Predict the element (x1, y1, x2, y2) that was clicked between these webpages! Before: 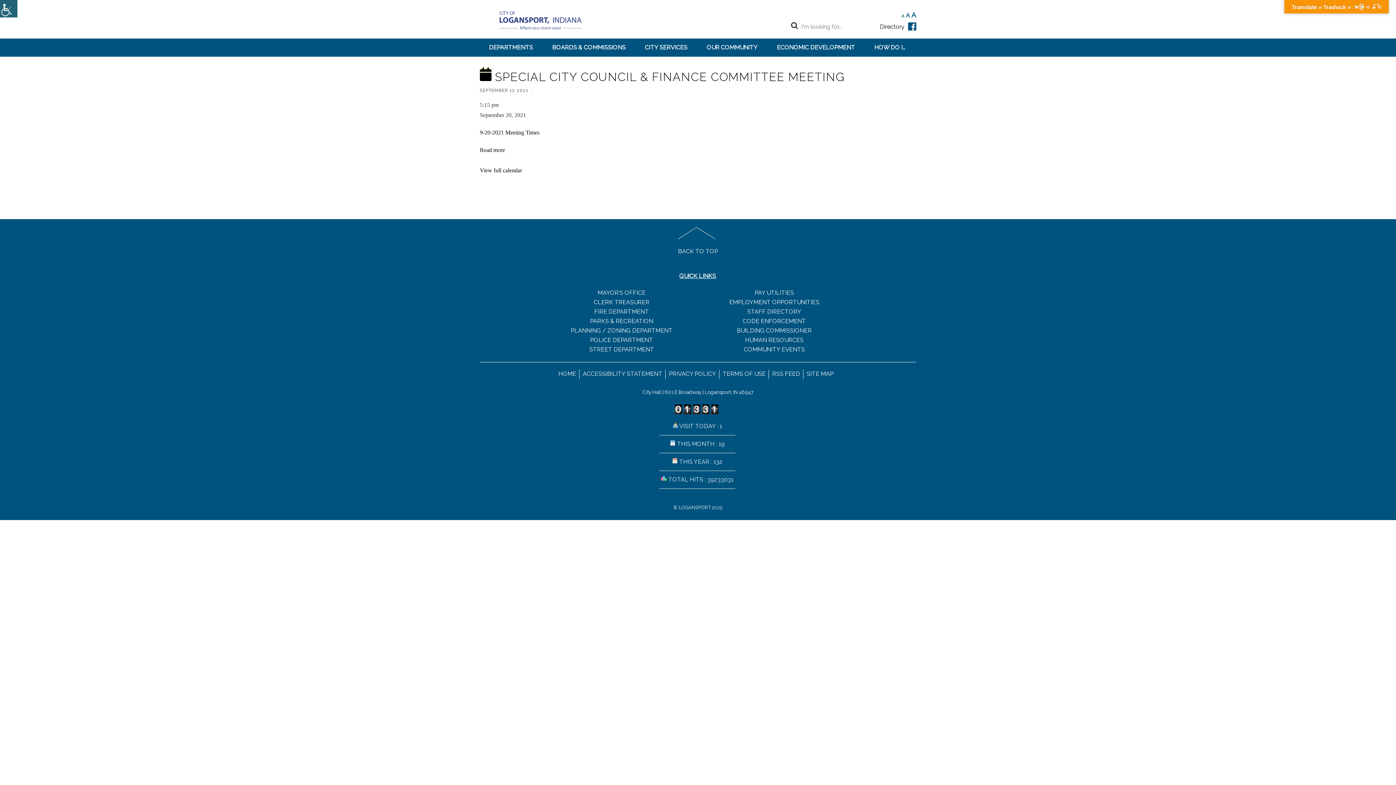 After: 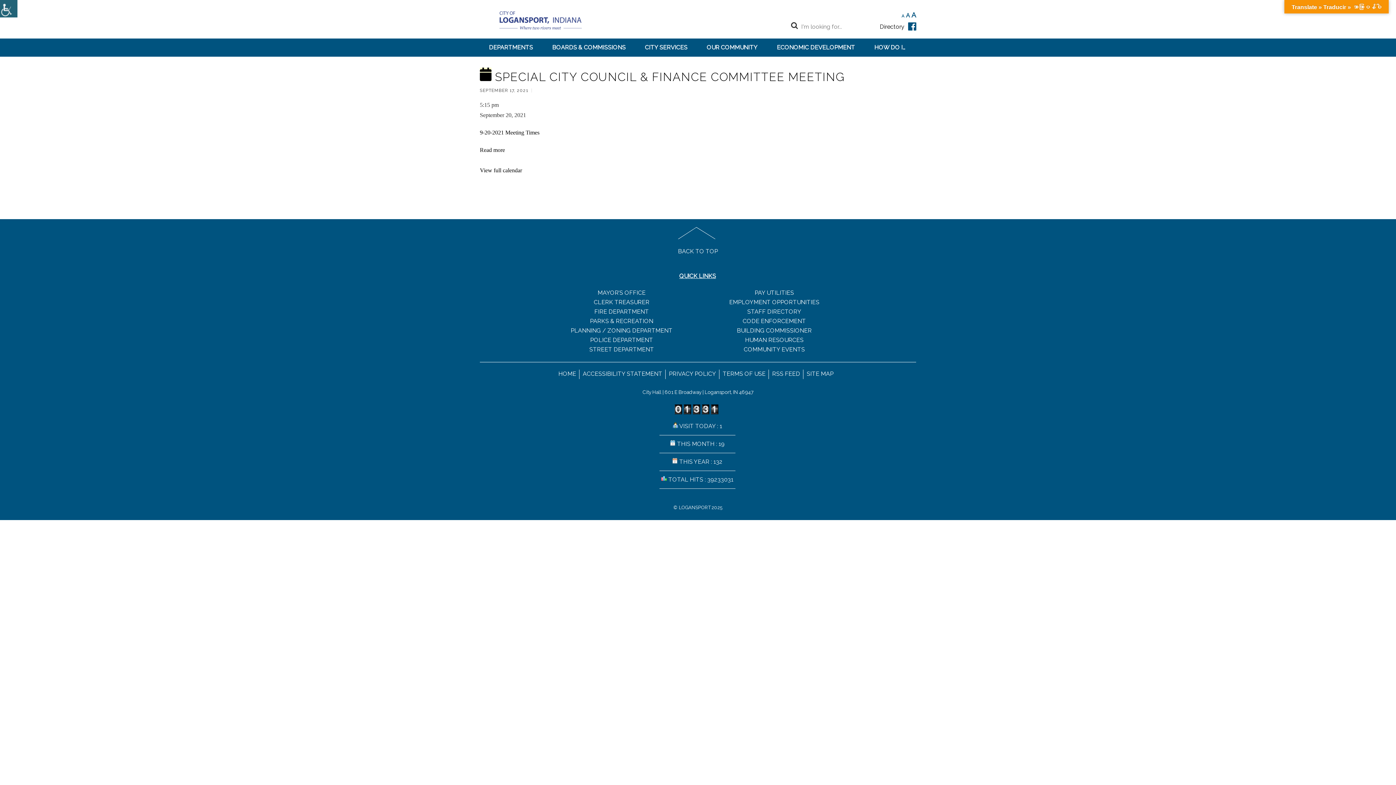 Action: label: A bbox: (906, 12, 910, 19)